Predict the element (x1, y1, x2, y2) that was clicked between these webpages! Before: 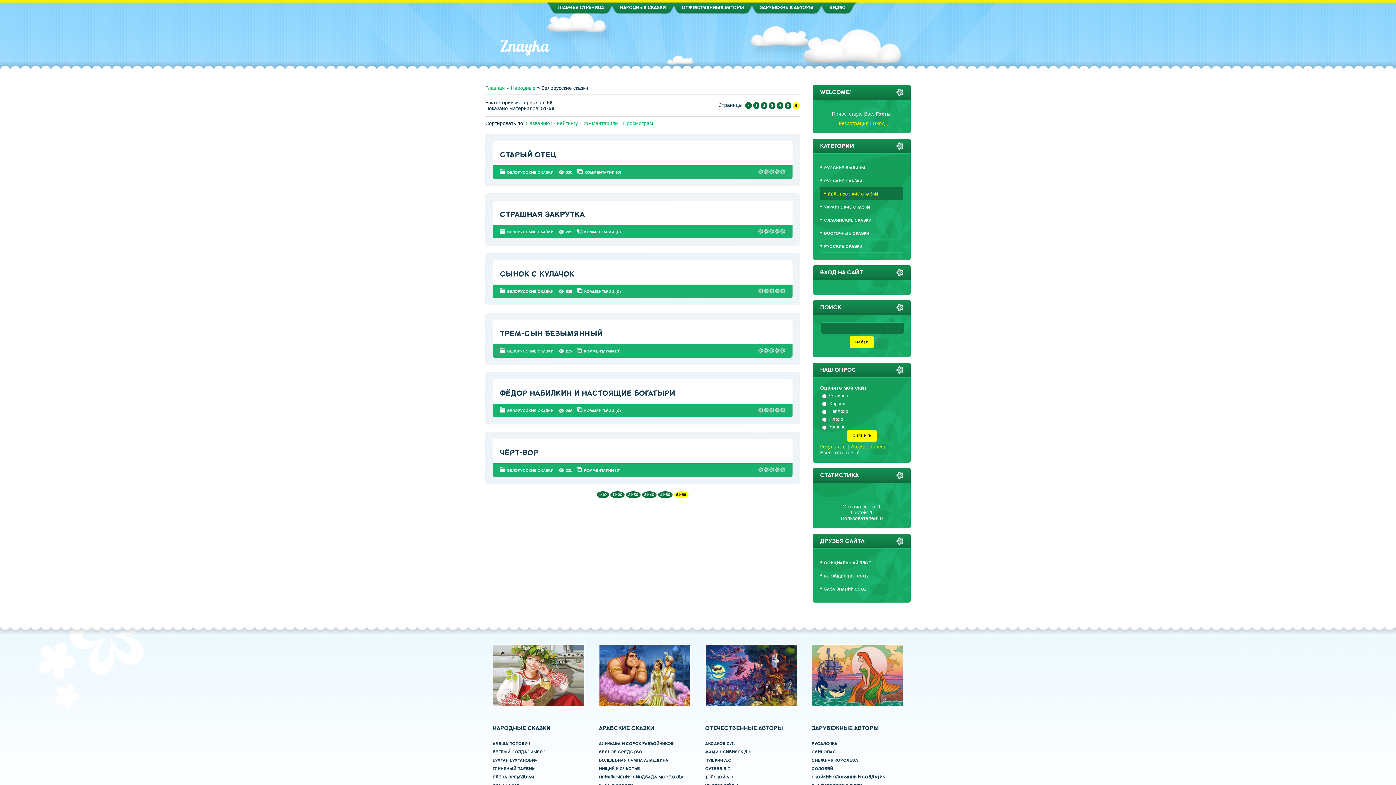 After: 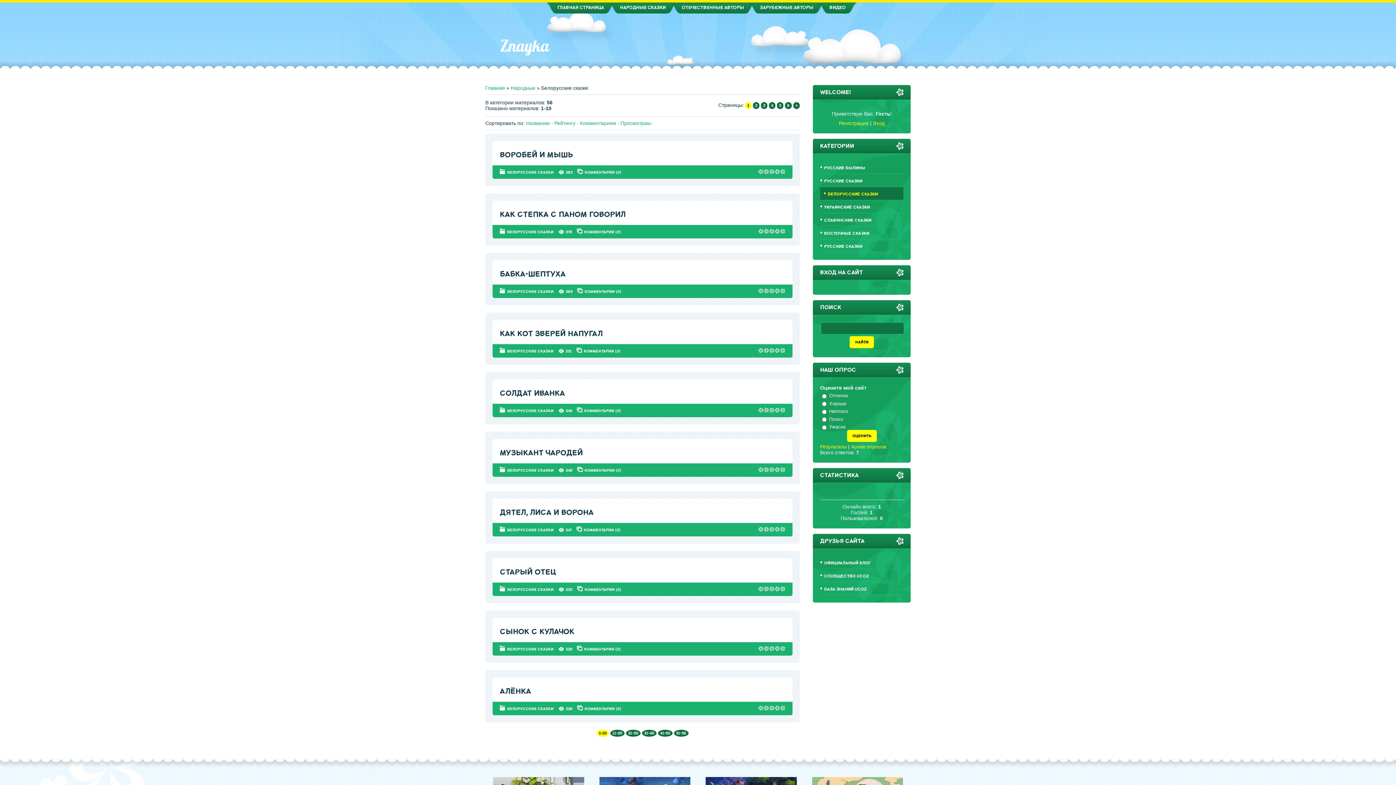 Action: label: Просмотрам bbox: (623, 120, 653, 126)